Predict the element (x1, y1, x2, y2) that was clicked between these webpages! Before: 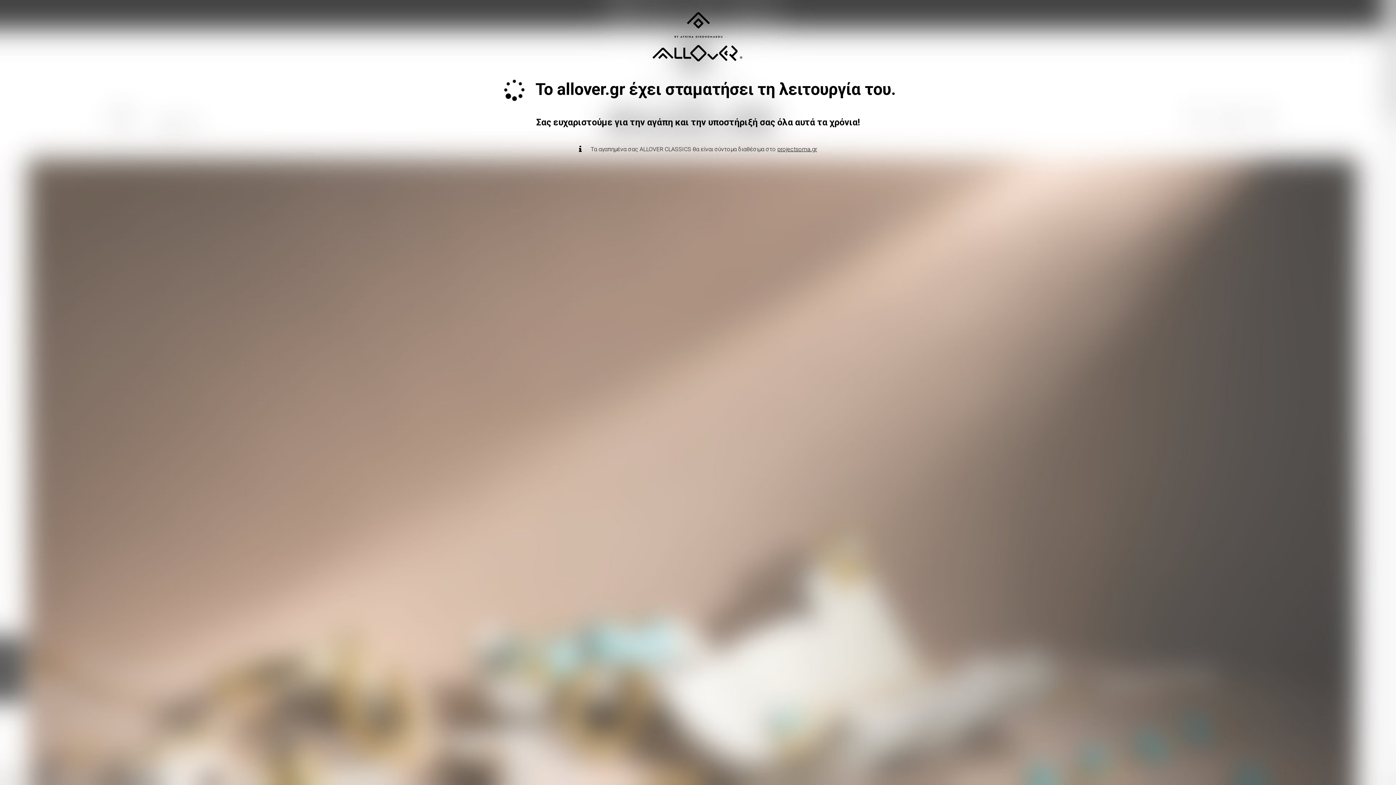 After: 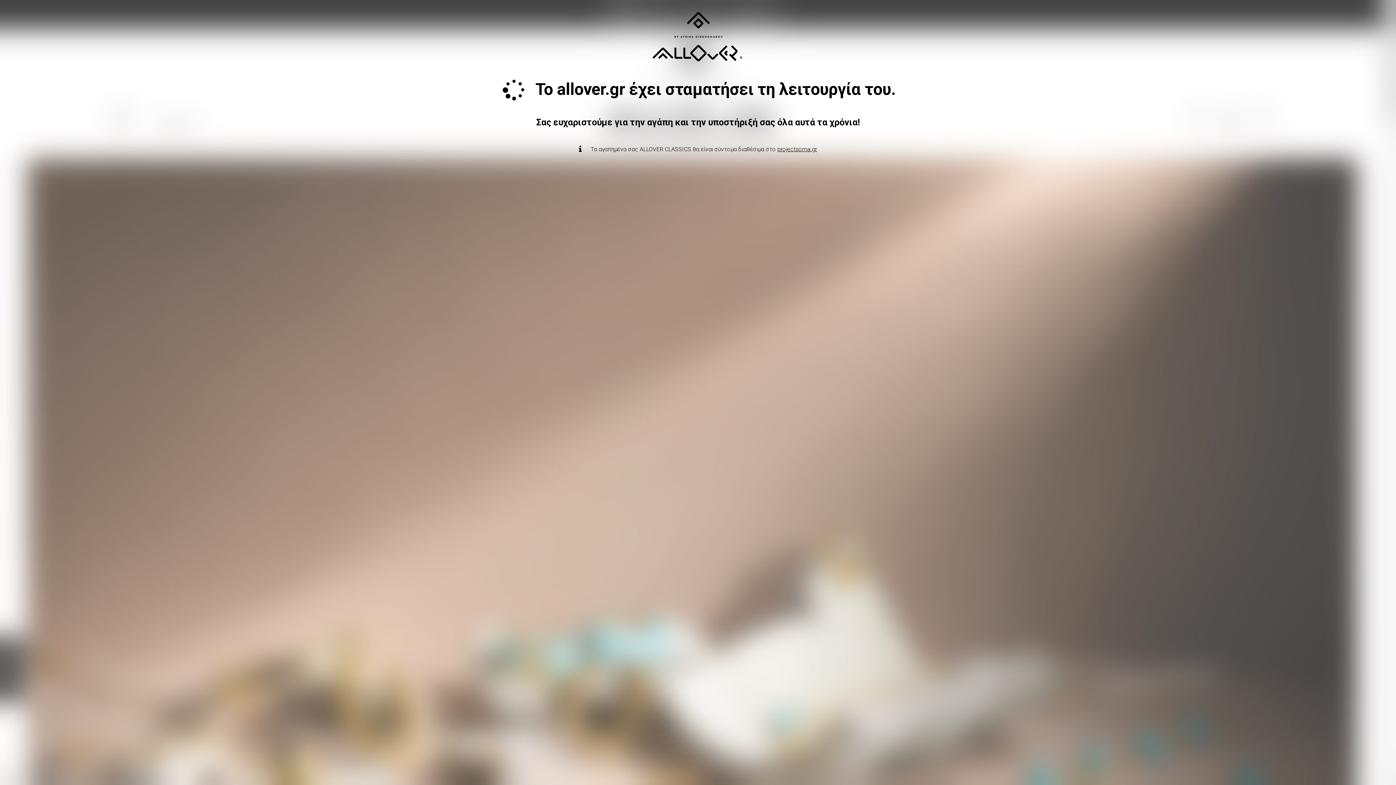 Action: bbox: (777, 145, 817, 152) label: projectsoma.gr